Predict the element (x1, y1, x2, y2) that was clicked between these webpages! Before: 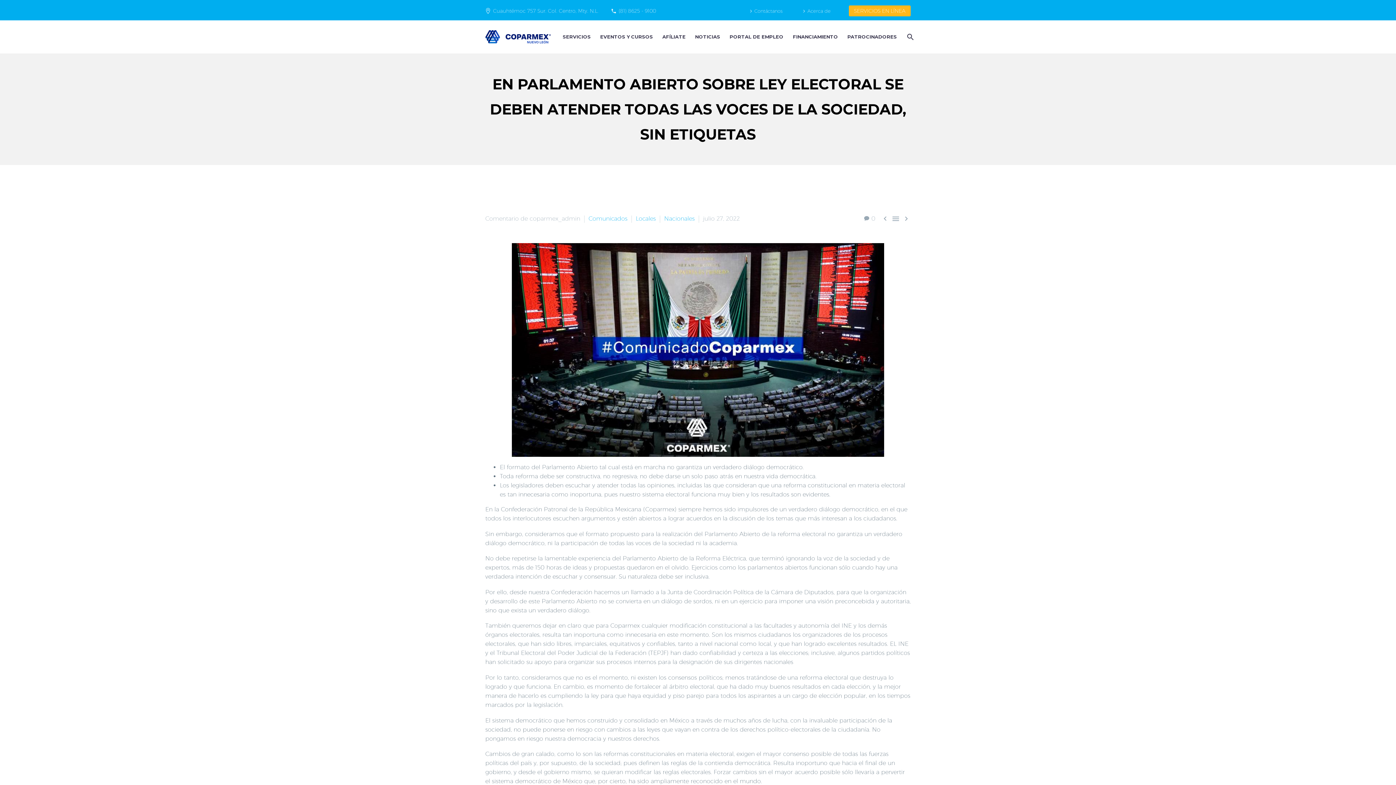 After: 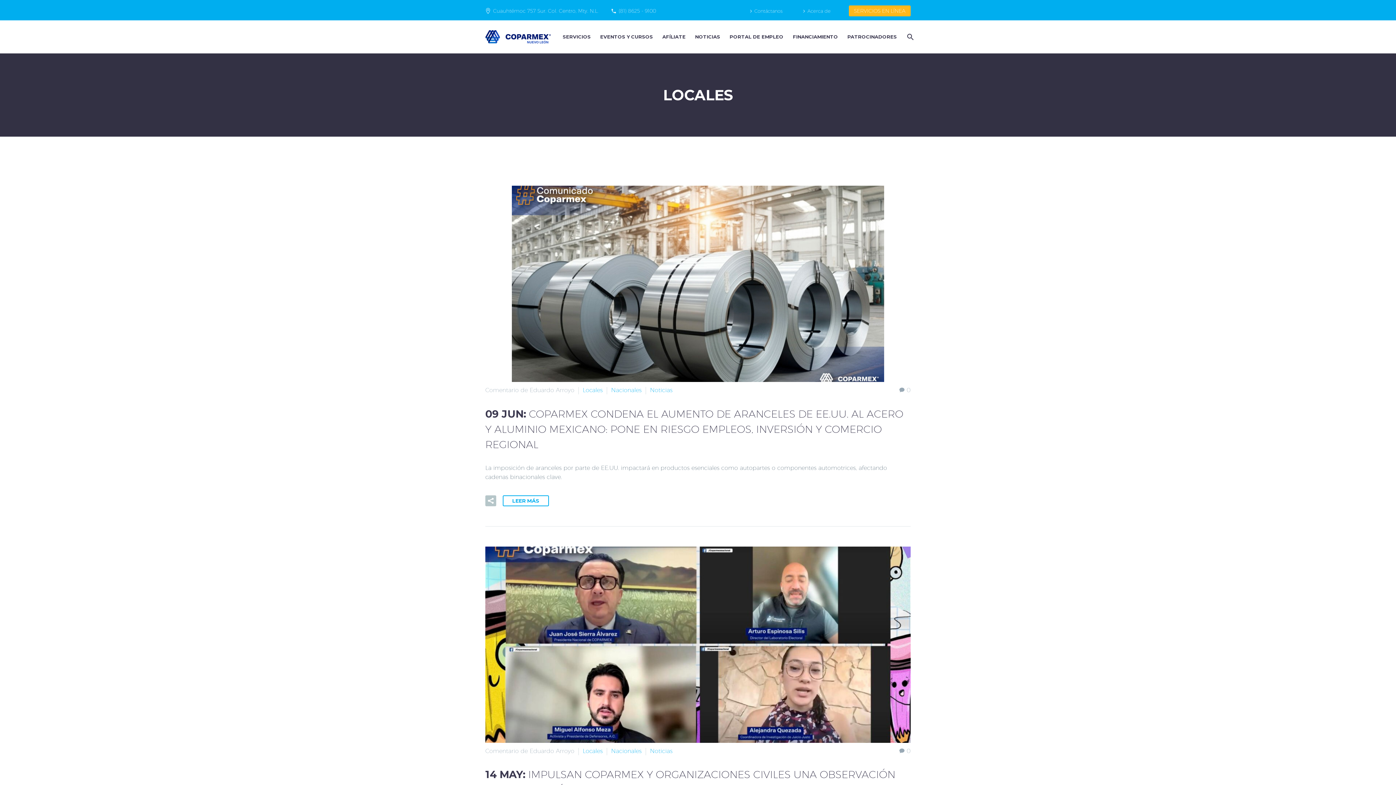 Action: bbox: (636, 215, 656, 222) label: Locales